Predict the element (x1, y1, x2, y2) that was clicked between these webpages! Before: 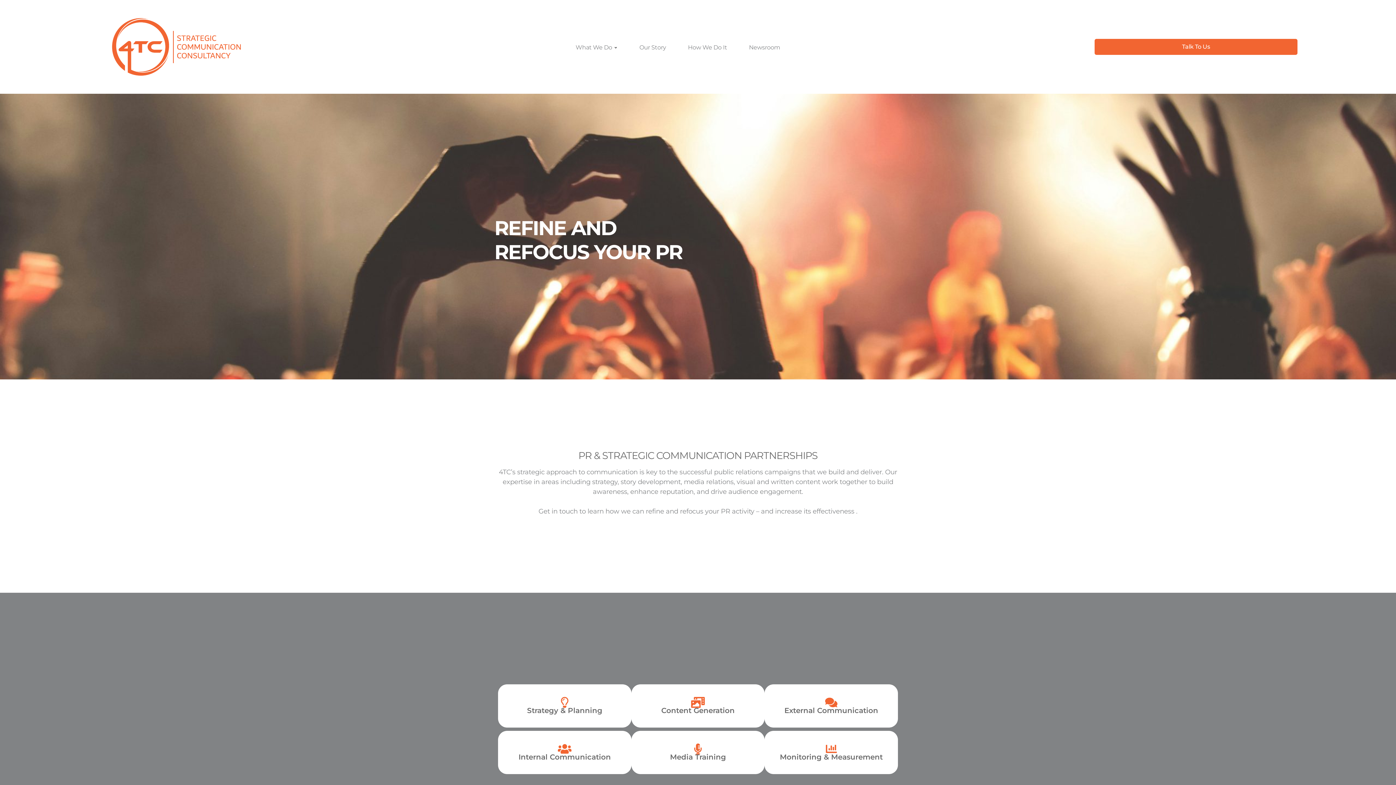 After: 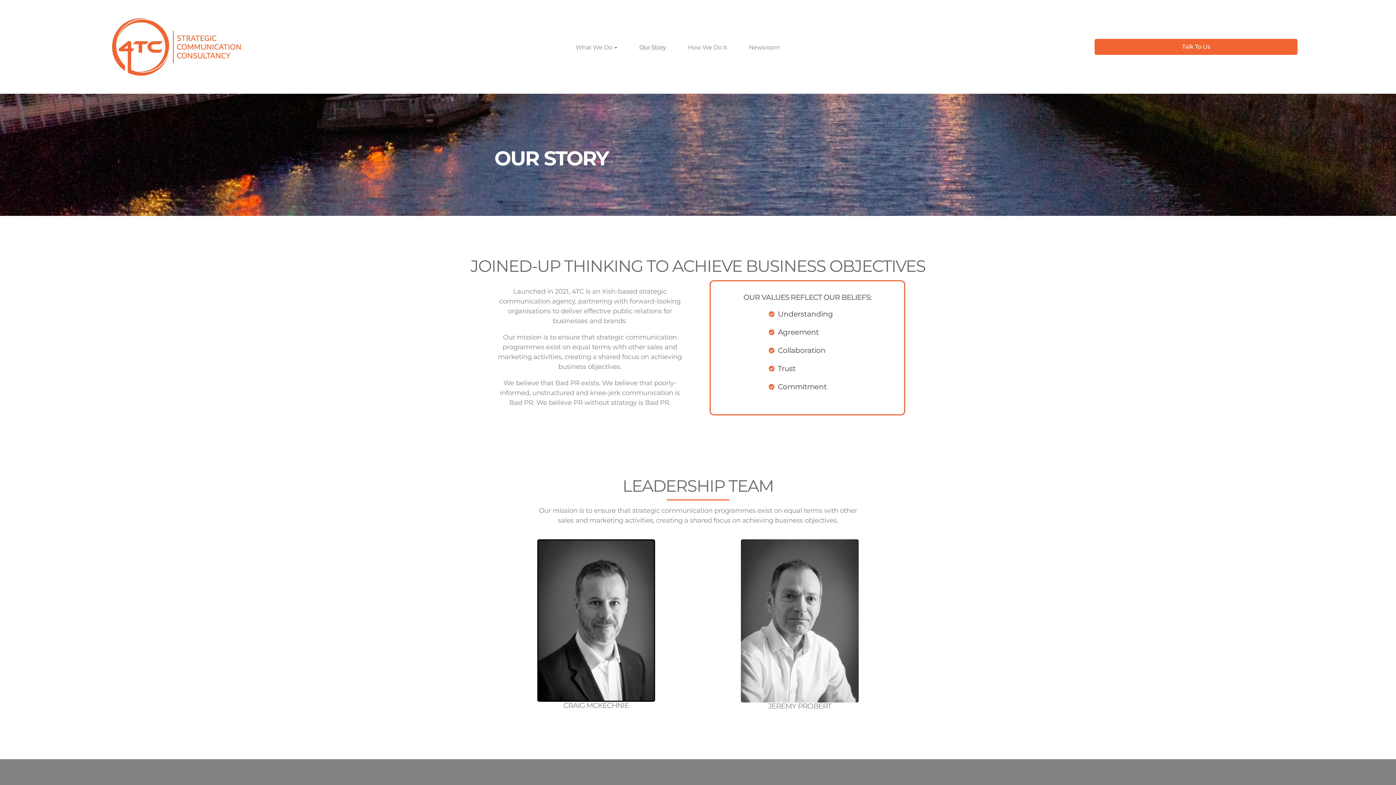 Action: bbox: (639, 43, 666, 52) label: Our Story